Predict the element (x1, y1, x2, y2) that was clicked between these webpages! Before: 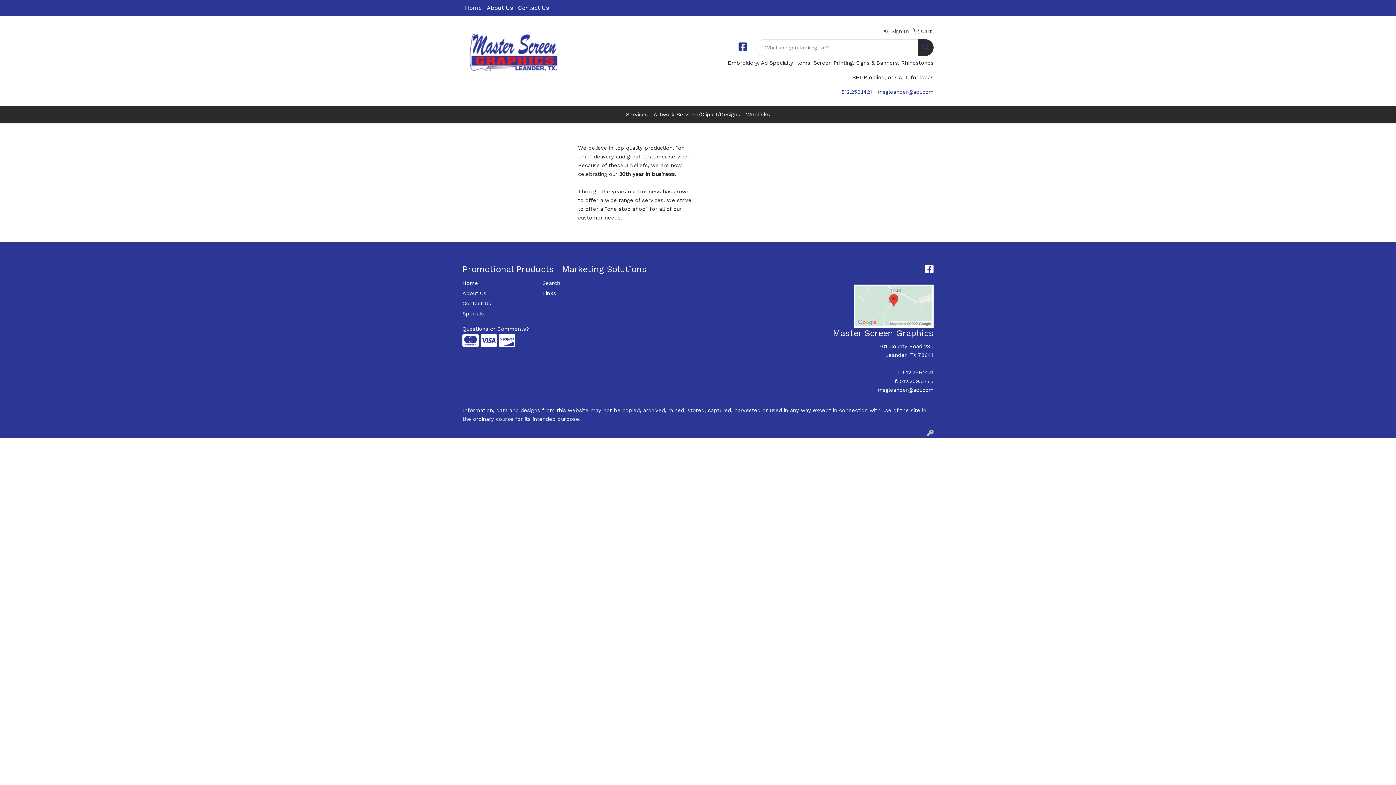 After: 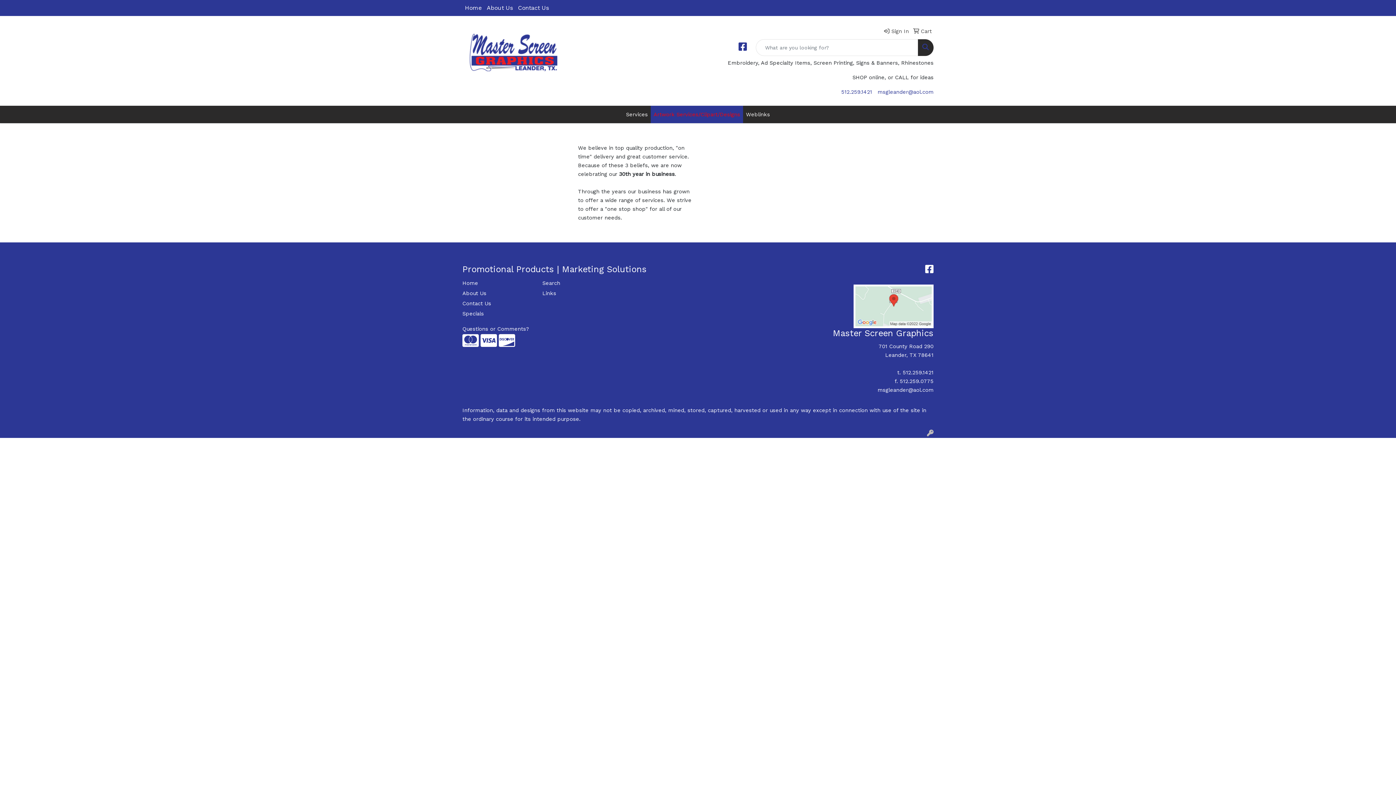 Action: bbox: (650, 105, 743, 123) label: Artwork Services/Clipart/Designs